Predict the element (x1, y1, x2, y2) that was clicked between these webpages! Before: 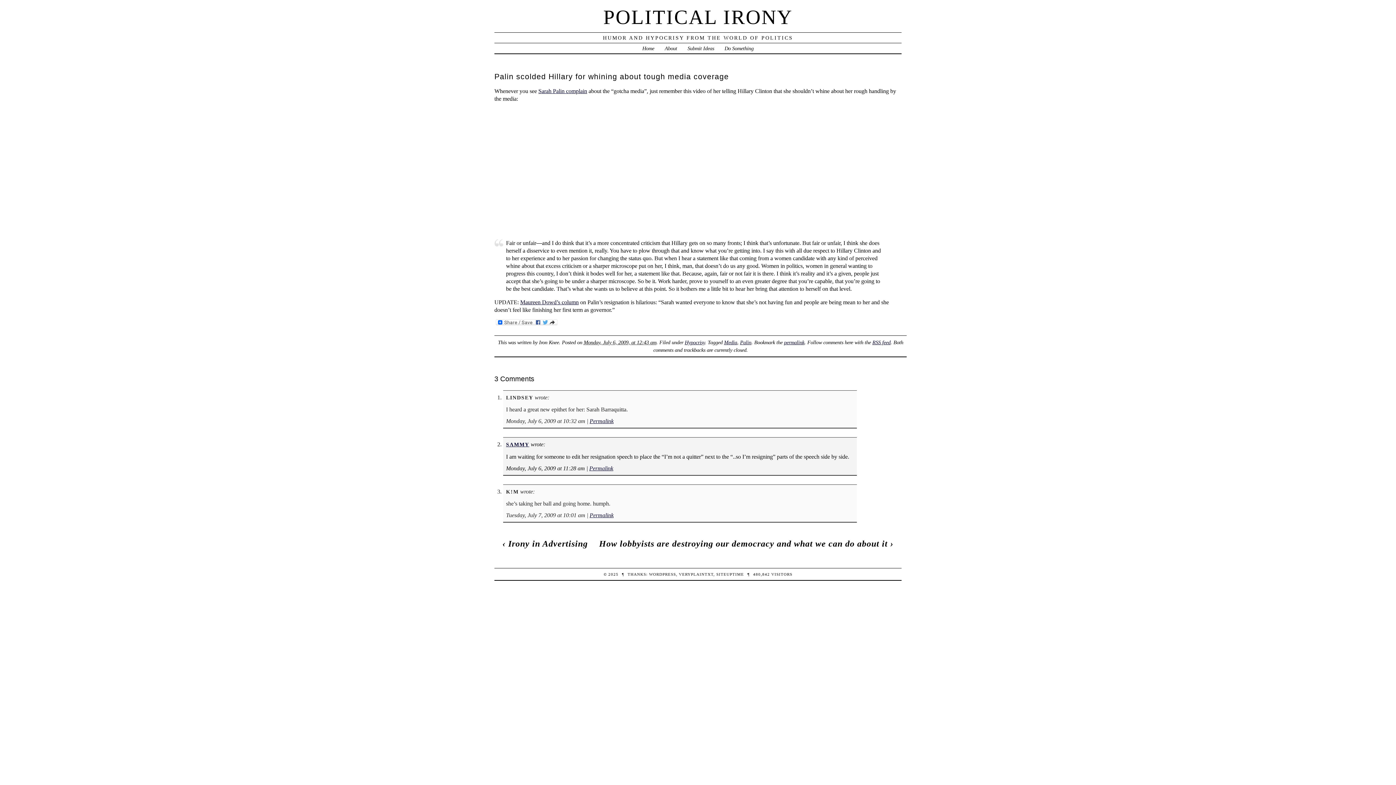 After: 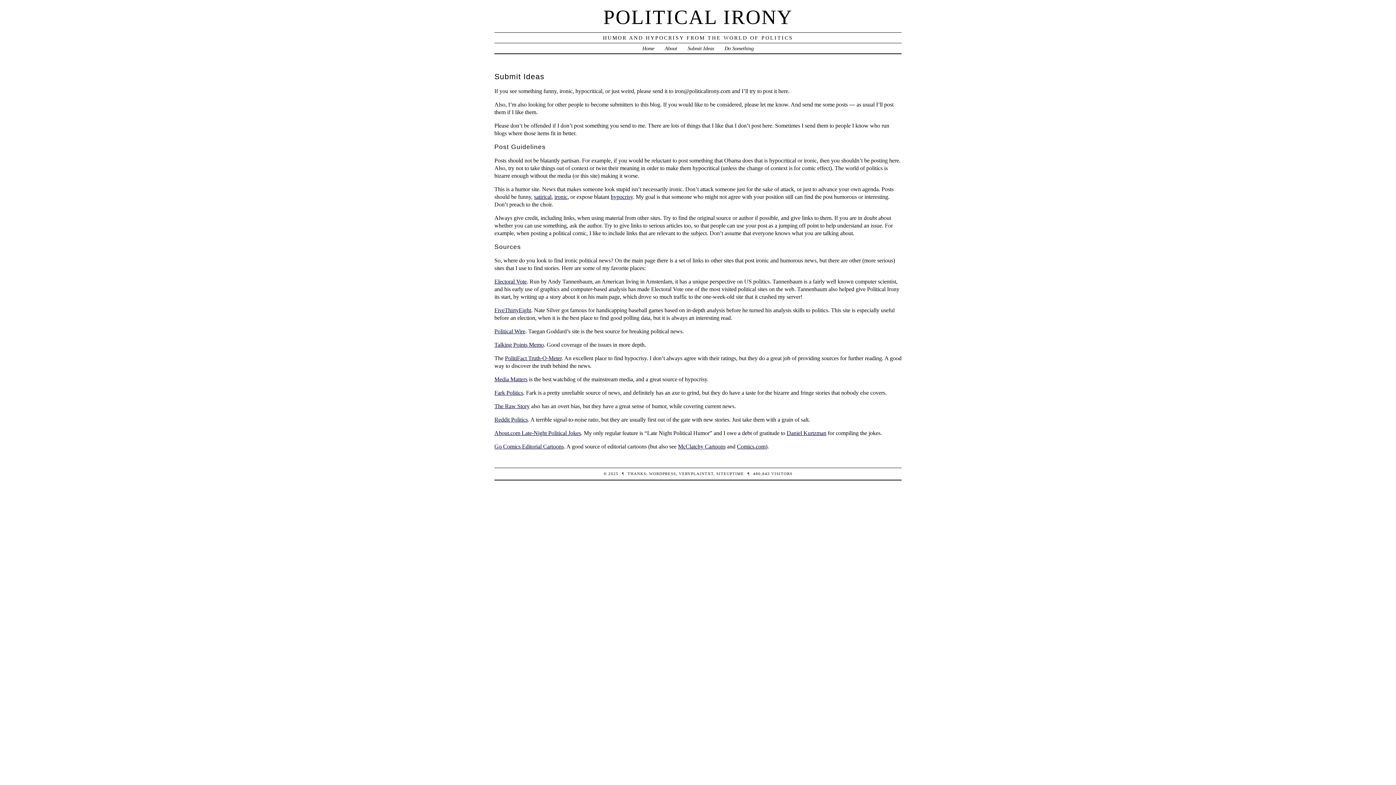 Action: bbox: (687, 45, 714, 51) label: Submit Ideas